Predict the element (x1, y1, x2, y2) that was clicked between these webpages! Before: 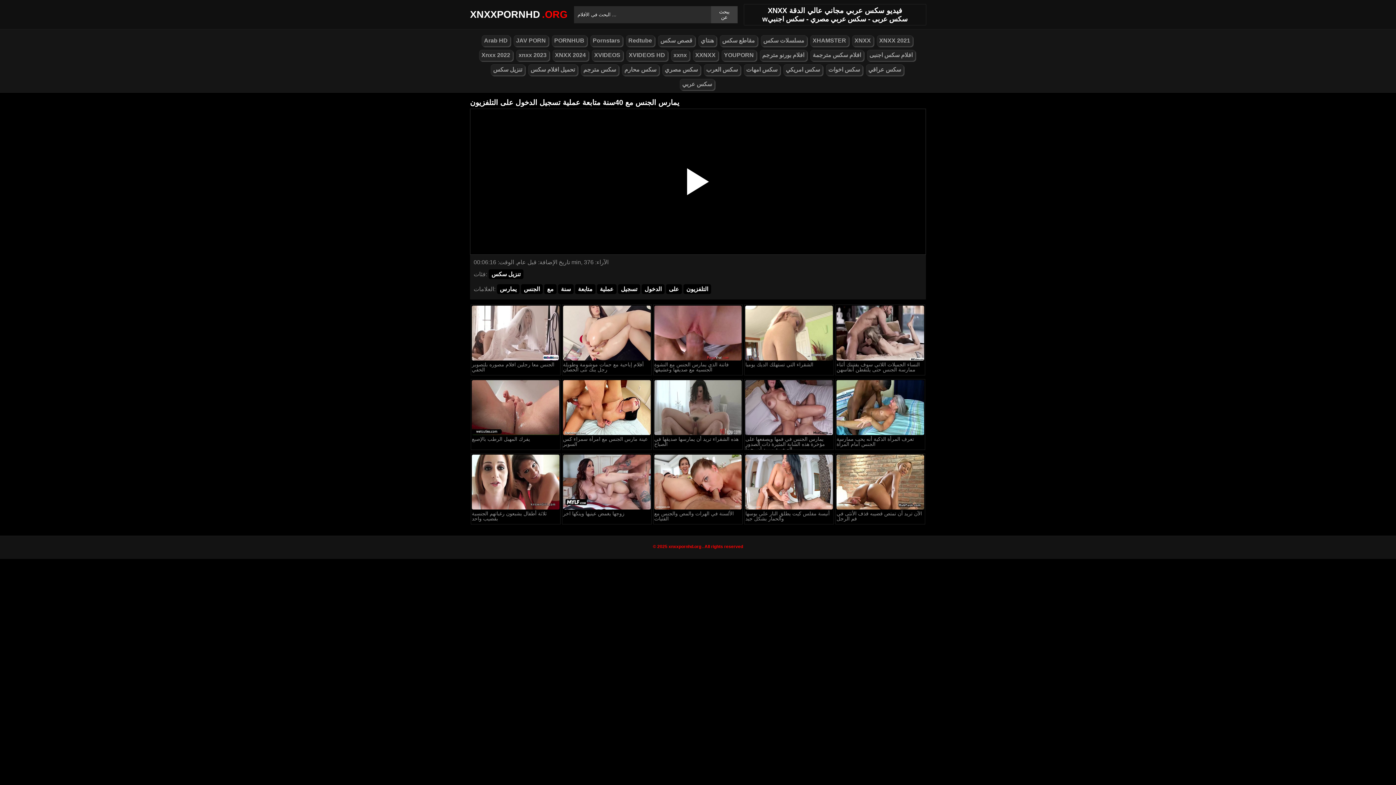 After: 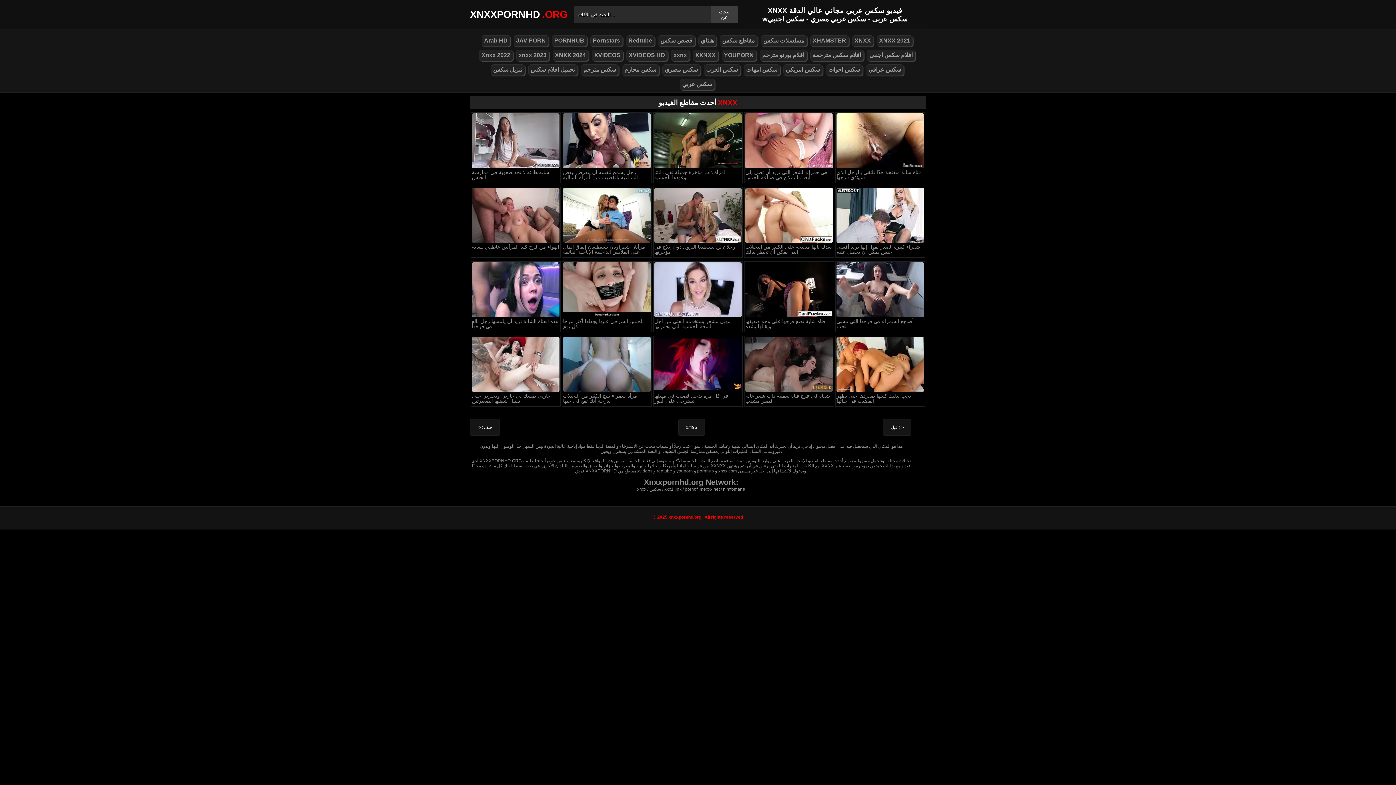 Action: label: يبحث عن bbox: (711, 6, 737, 23)